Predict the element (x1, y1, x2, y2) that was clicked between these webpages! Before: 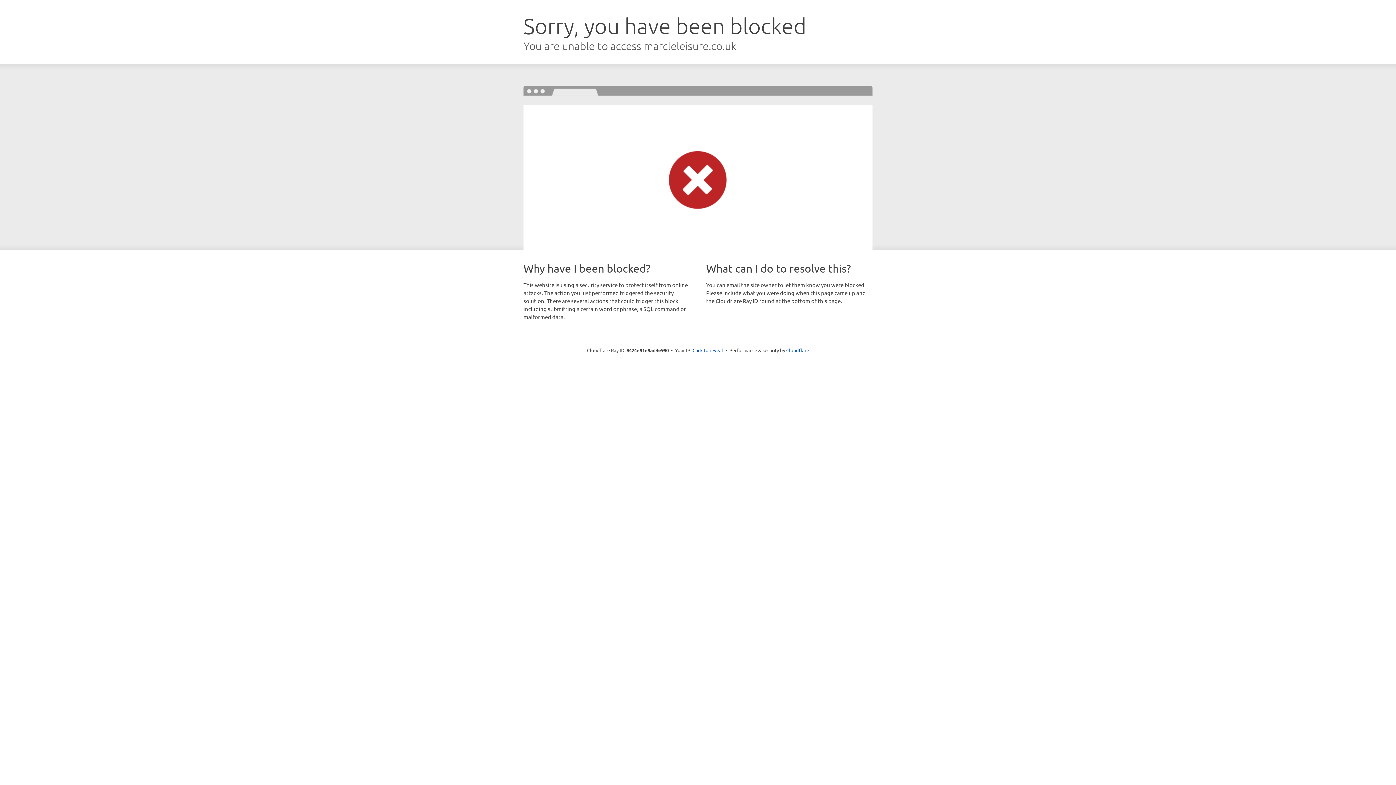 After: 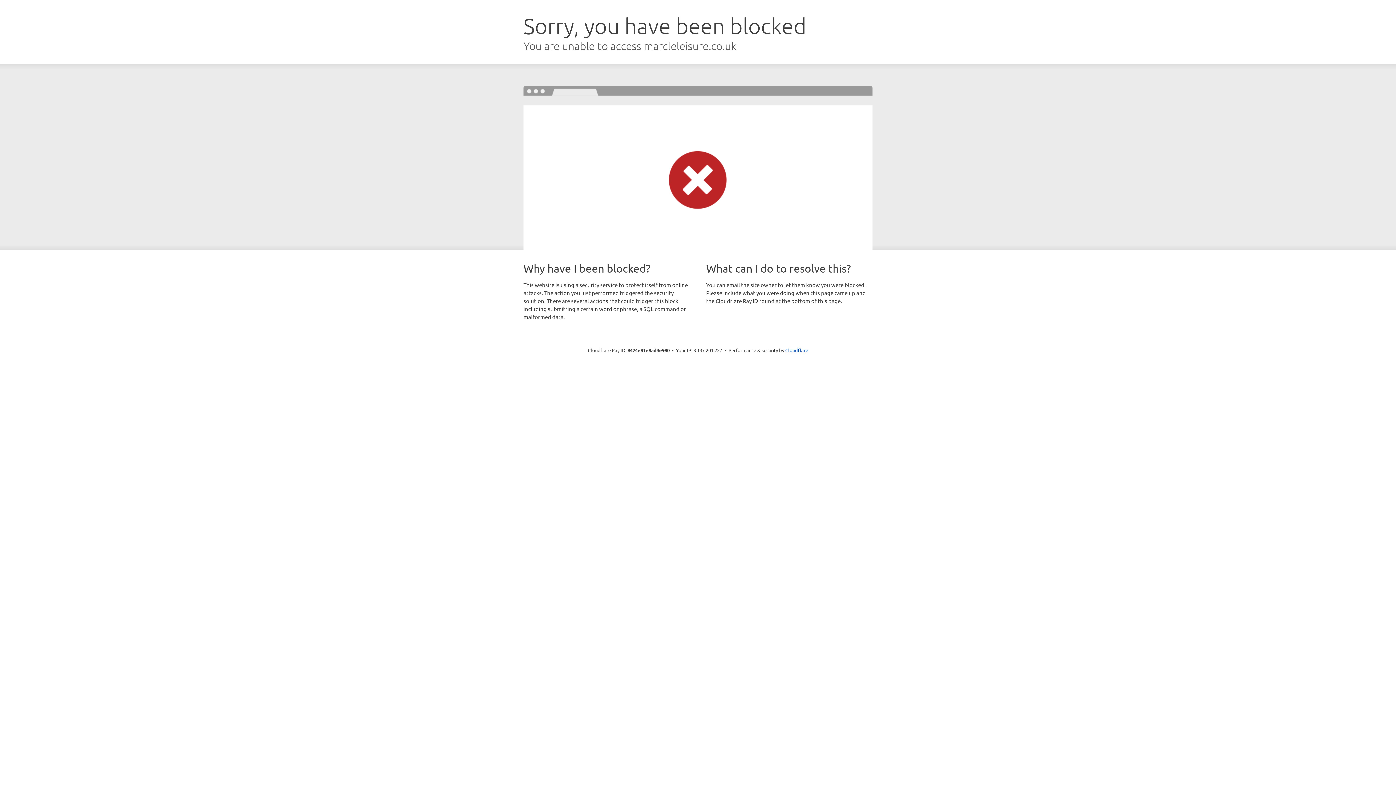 Action: label: Click to reveal bbox: (692, 346, 723, 353)